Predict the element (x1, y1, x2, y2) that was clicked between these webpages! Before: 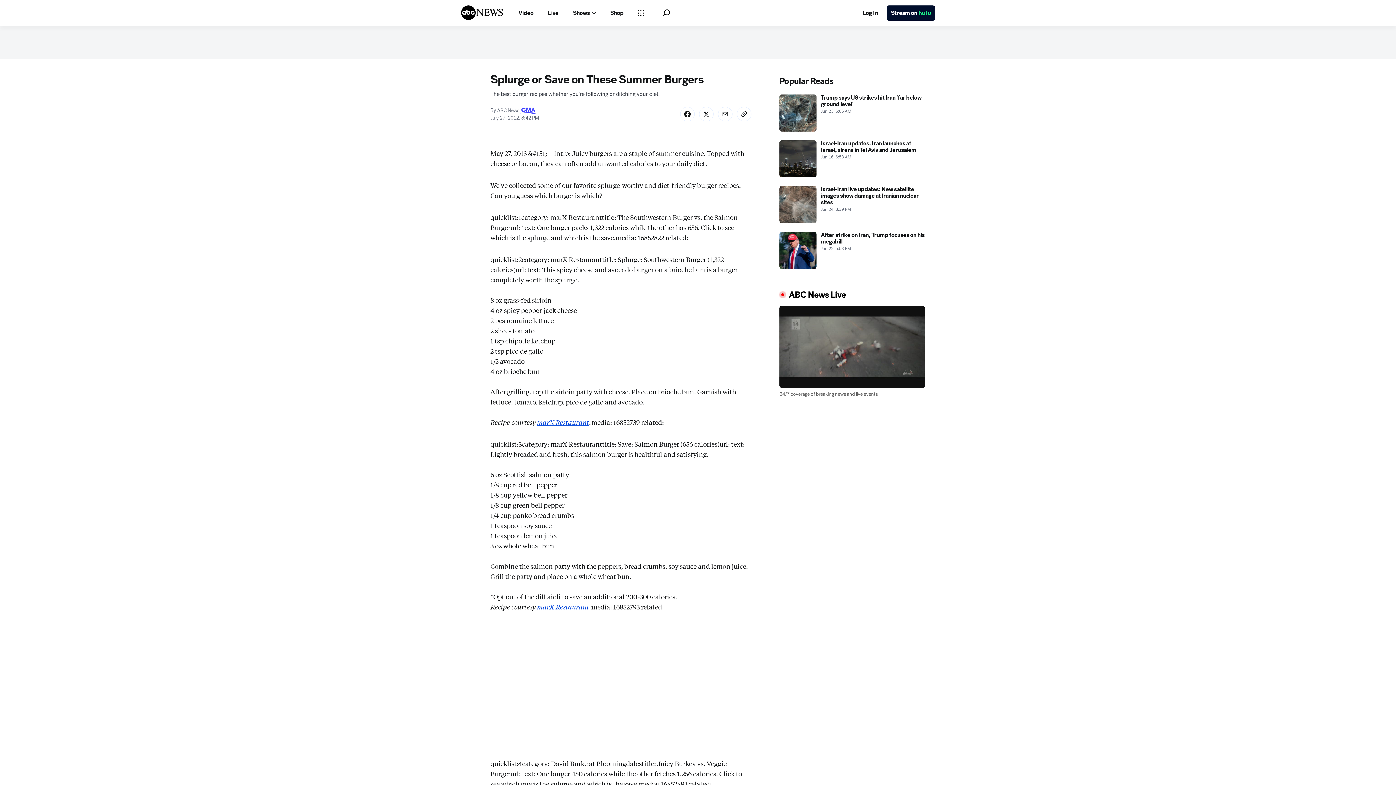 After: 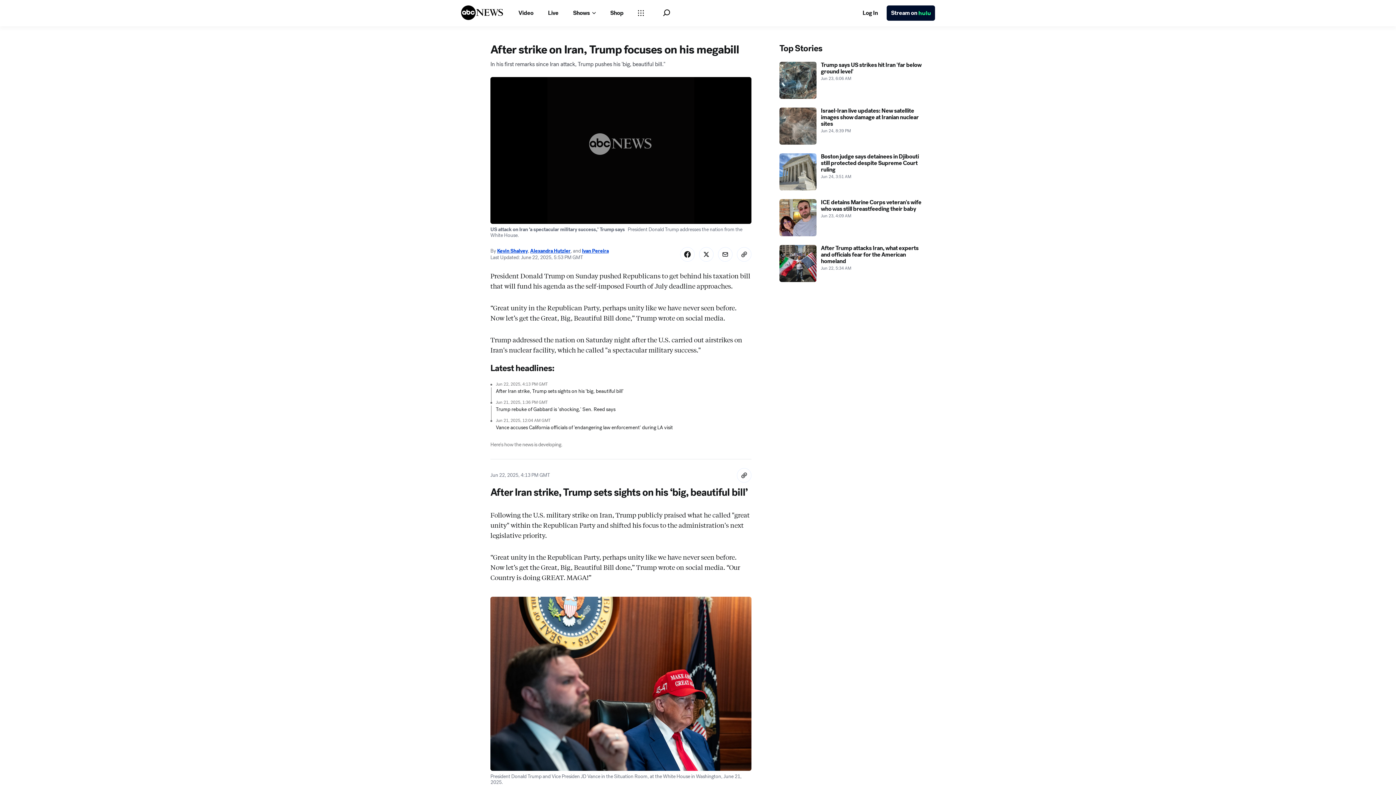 Action: bbox: (779, 232, 925, 269) label: After strike on Iran, Trump focuses on his megabill 2025-06-22T17:53:00Z